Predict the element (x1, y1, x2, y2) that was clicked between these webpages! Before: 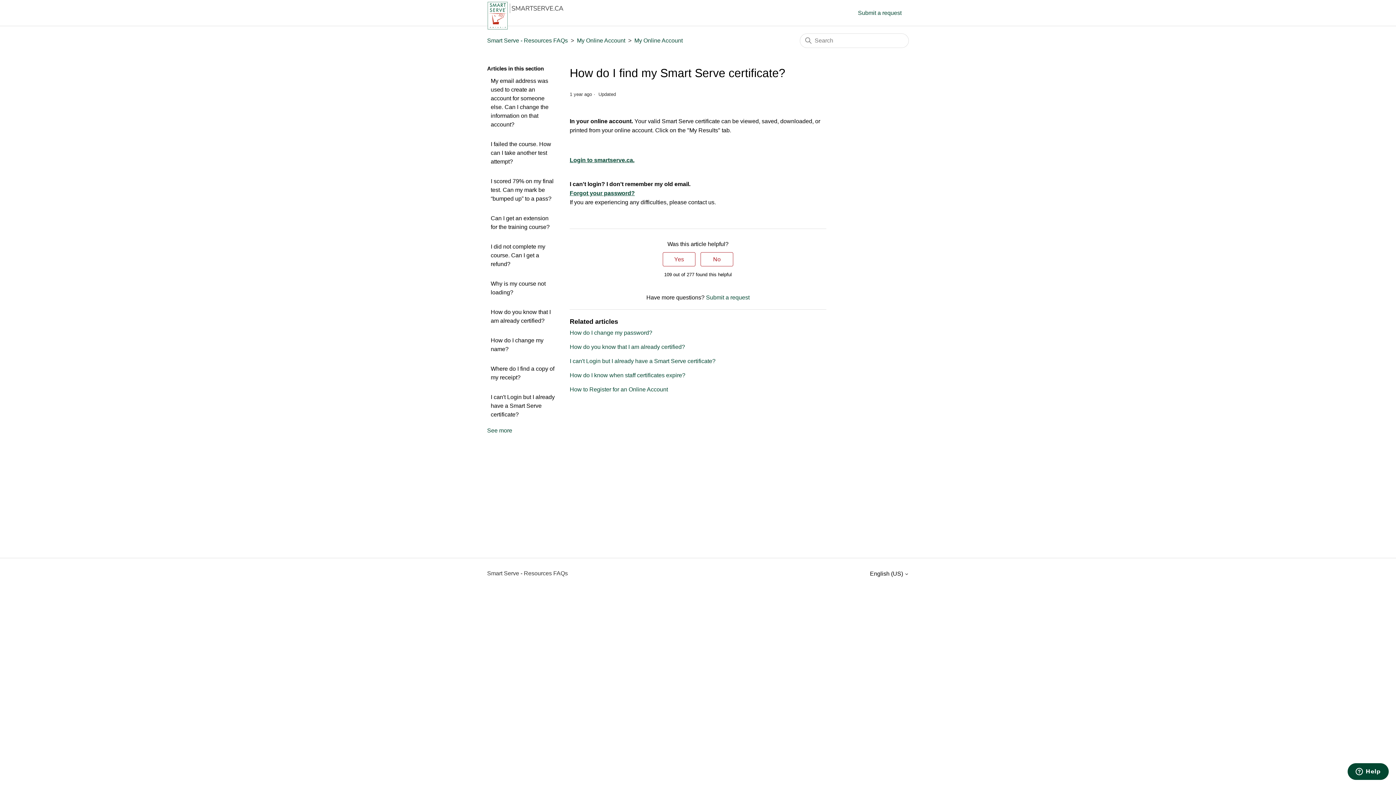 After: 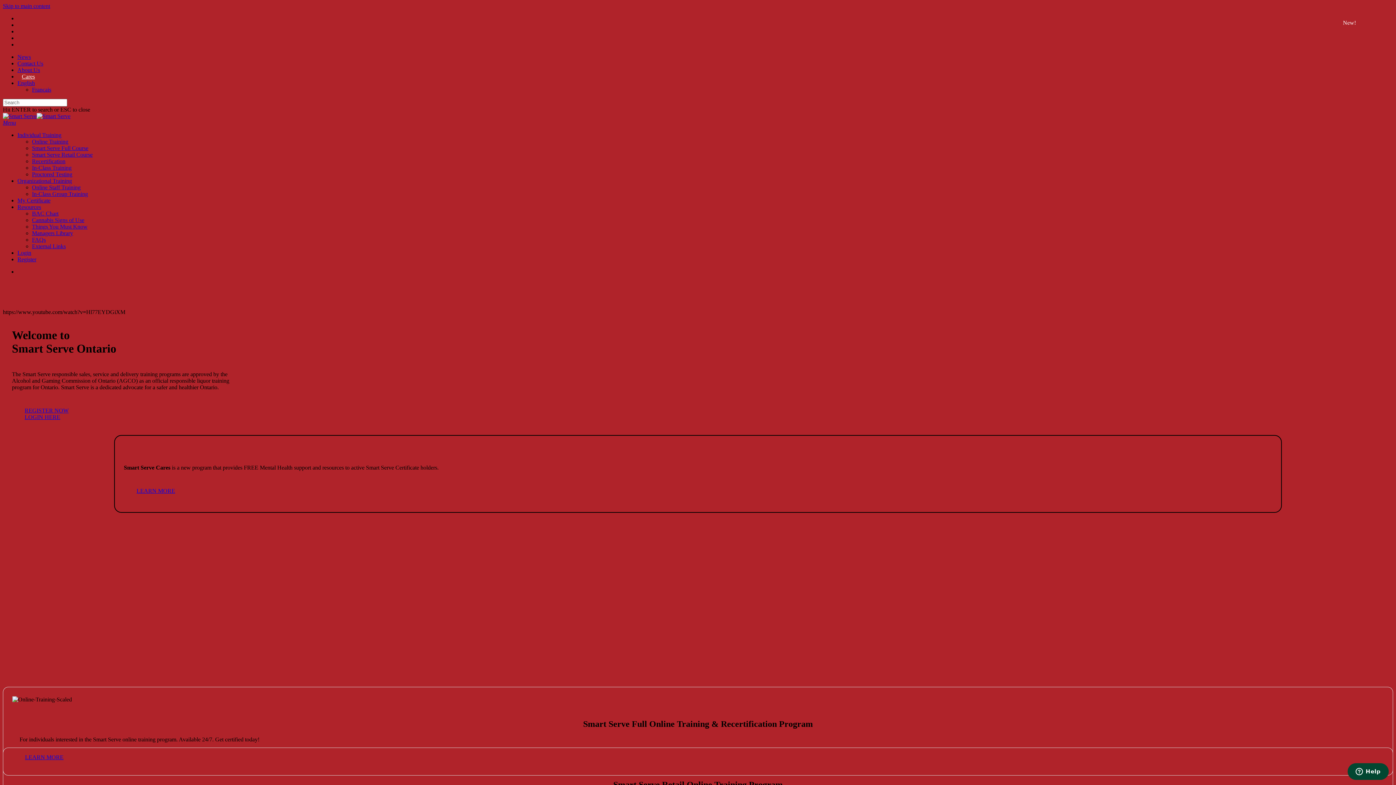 Action: bbox: (569, 157, 634, 163) label: Login to smartserve.ca.